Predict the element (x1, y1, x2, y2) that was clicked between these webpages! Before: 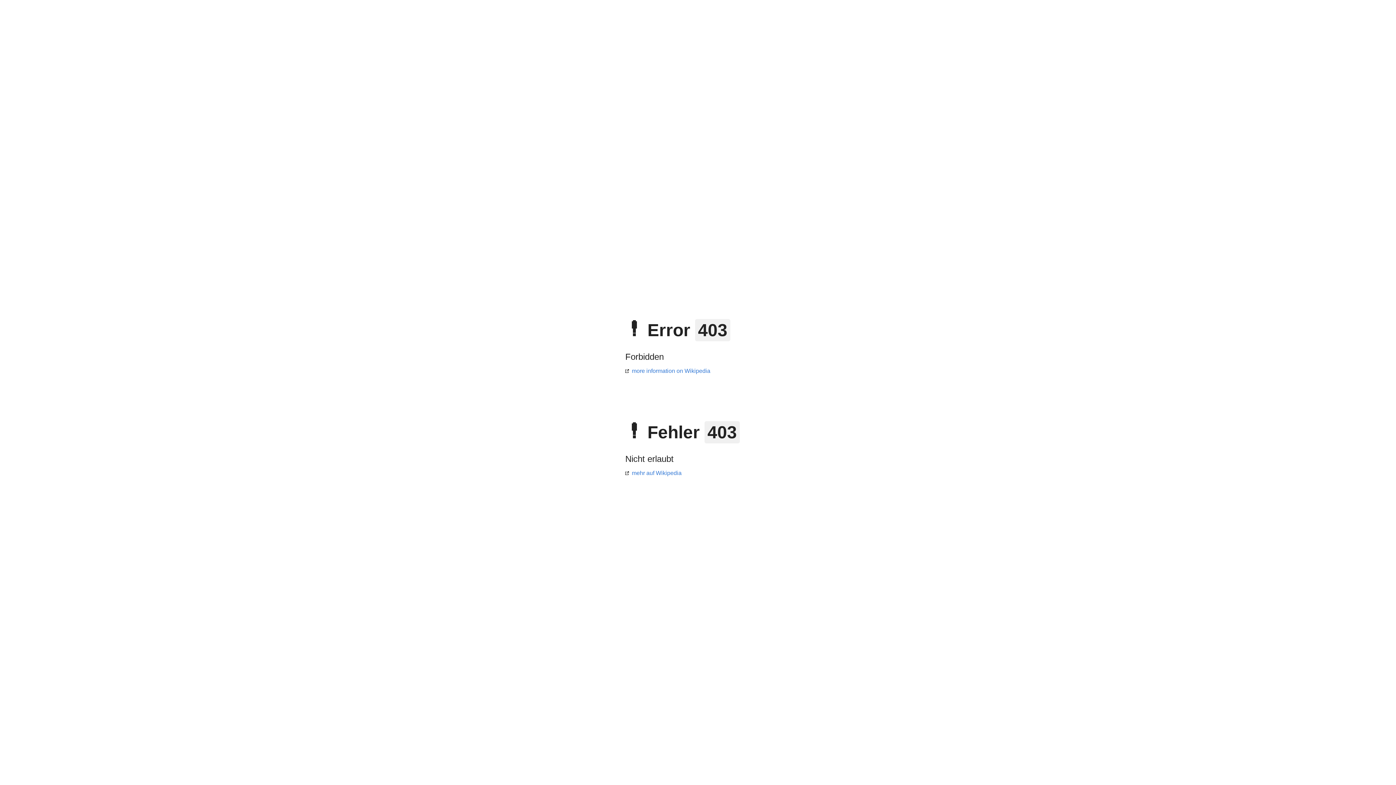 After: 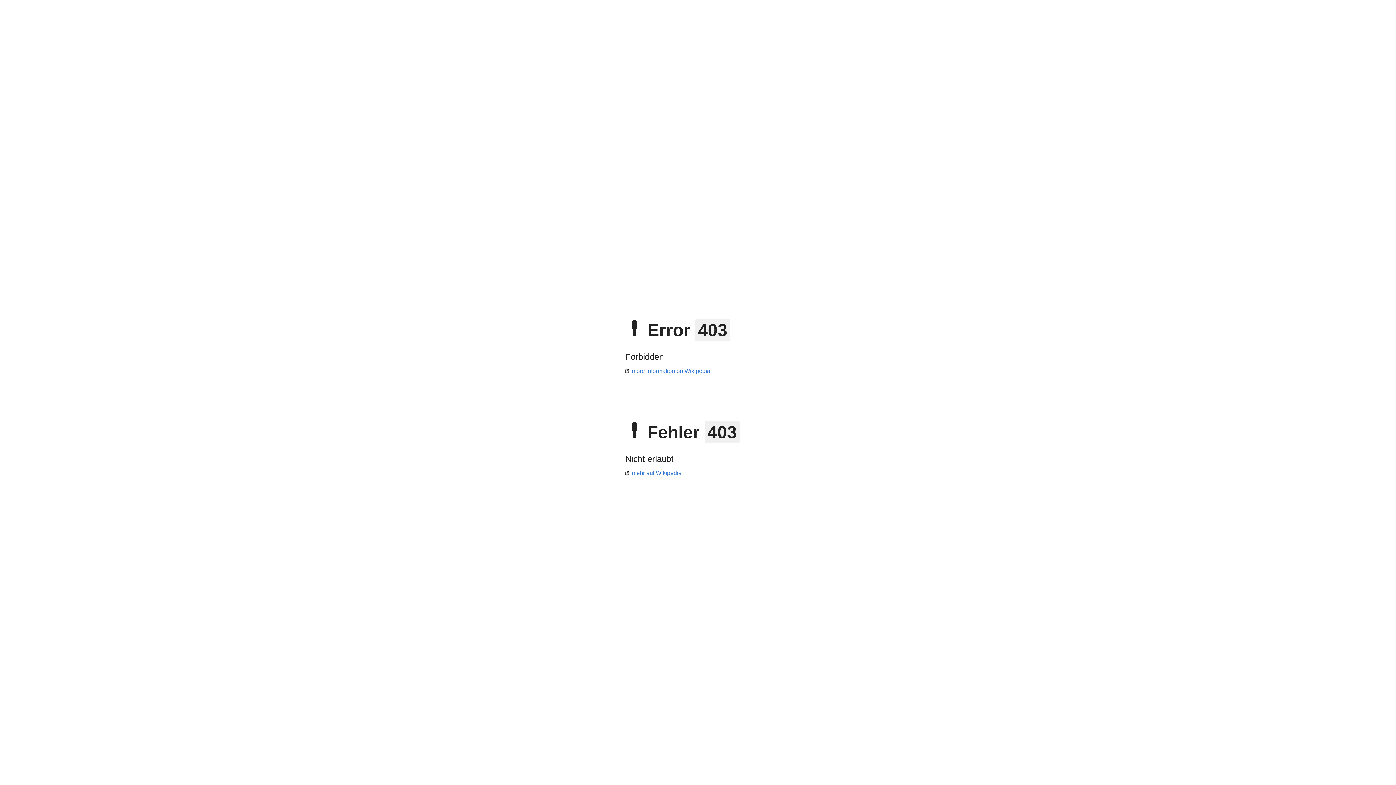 Action: bbox: (625, 368, 710, 374) label: more information on Wikipedia